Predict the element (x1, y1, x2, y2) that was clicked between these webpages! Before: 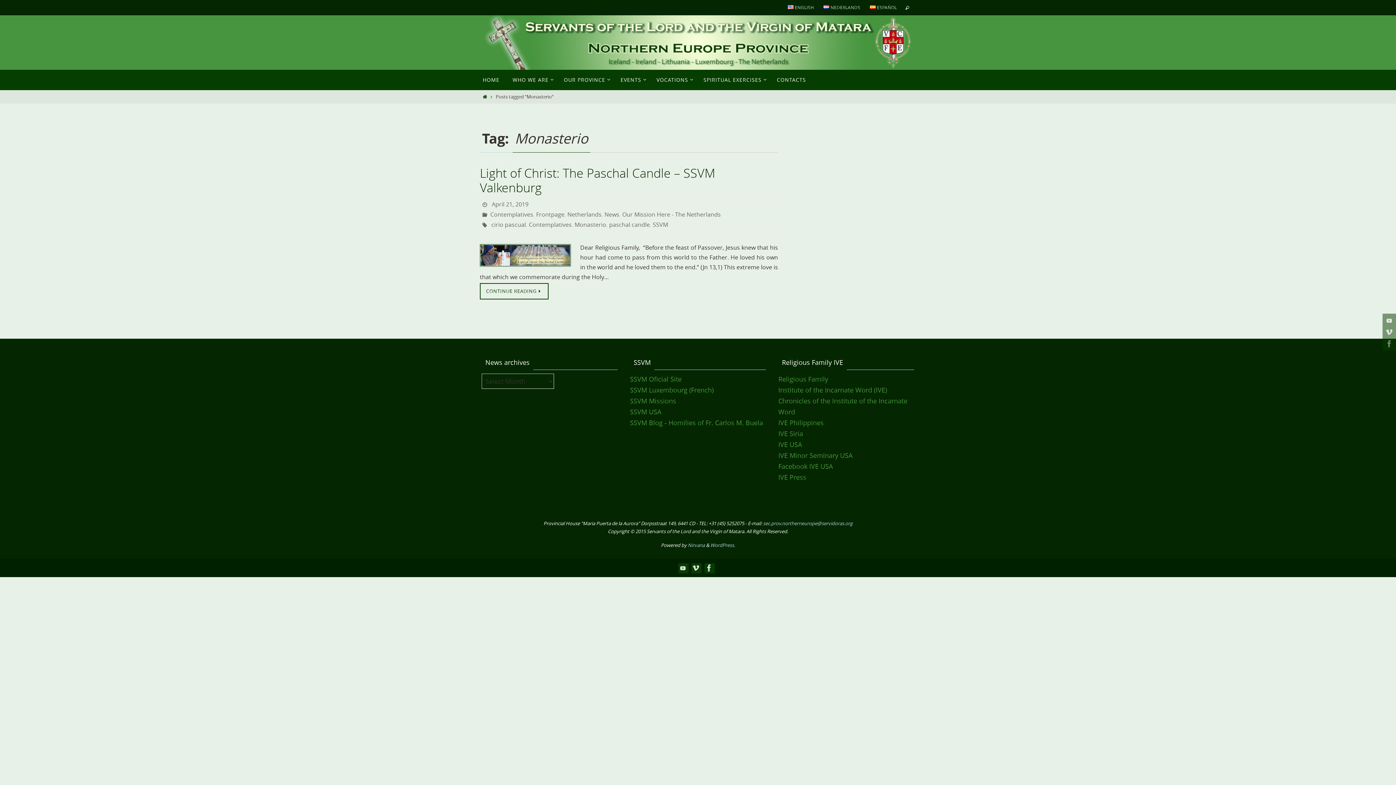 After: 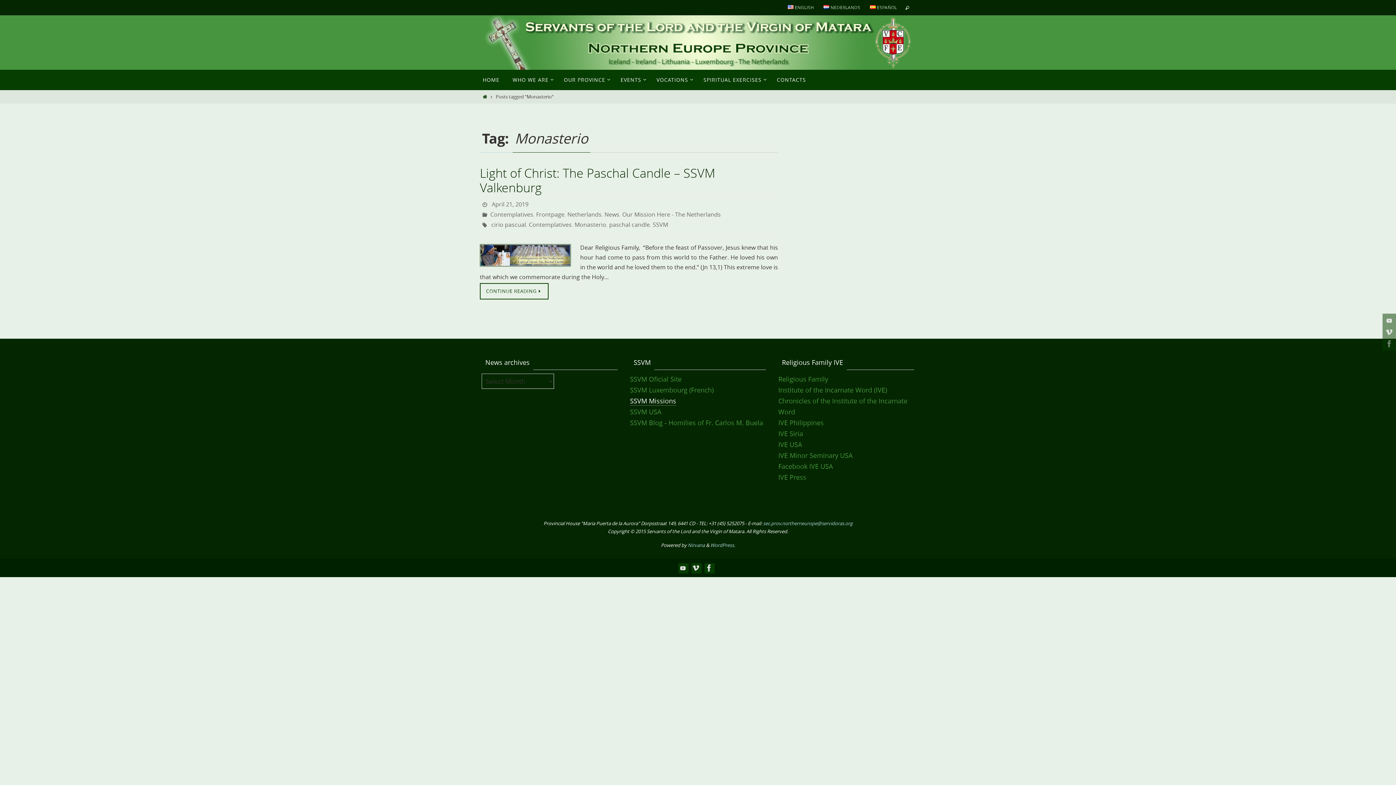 Action: bbox: (630, 396, 676, 405) label: SSVM Missions